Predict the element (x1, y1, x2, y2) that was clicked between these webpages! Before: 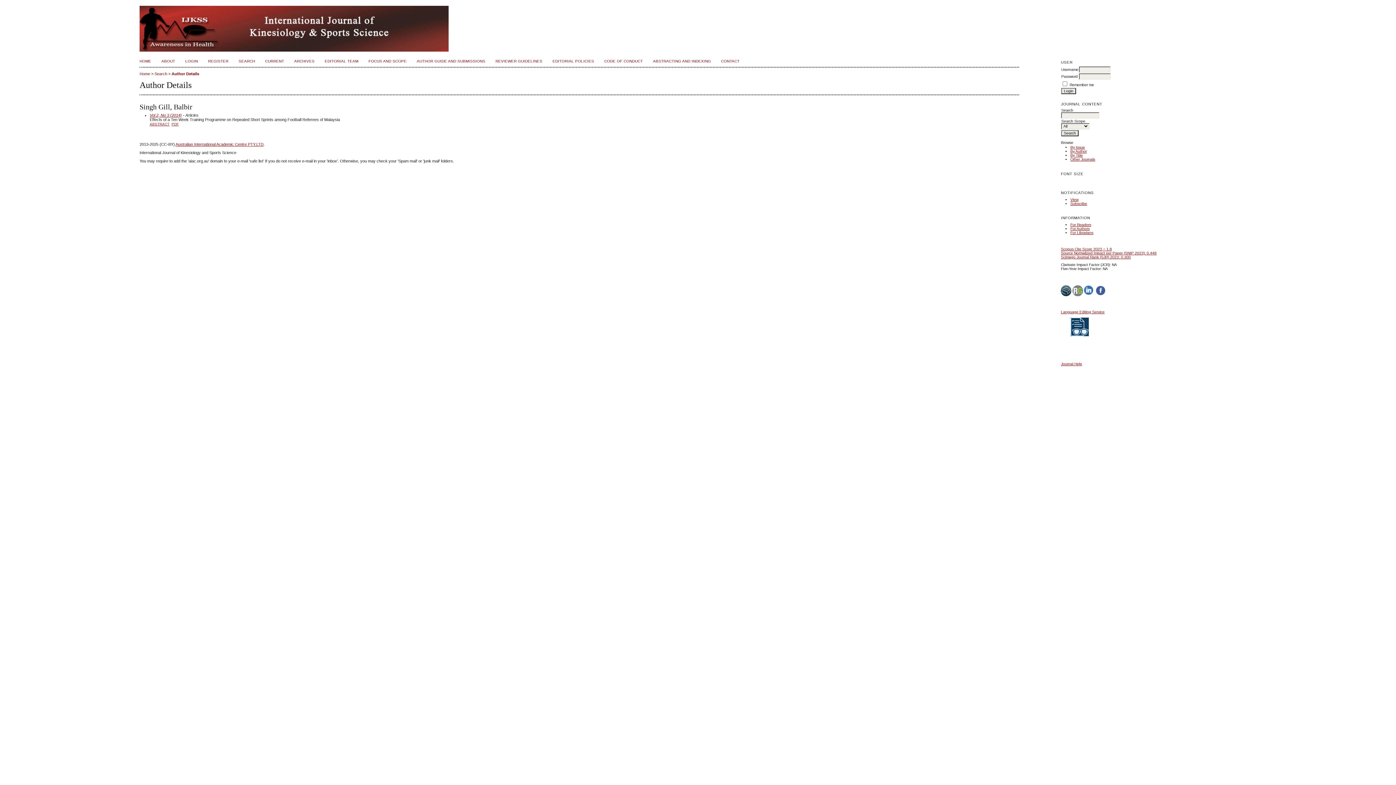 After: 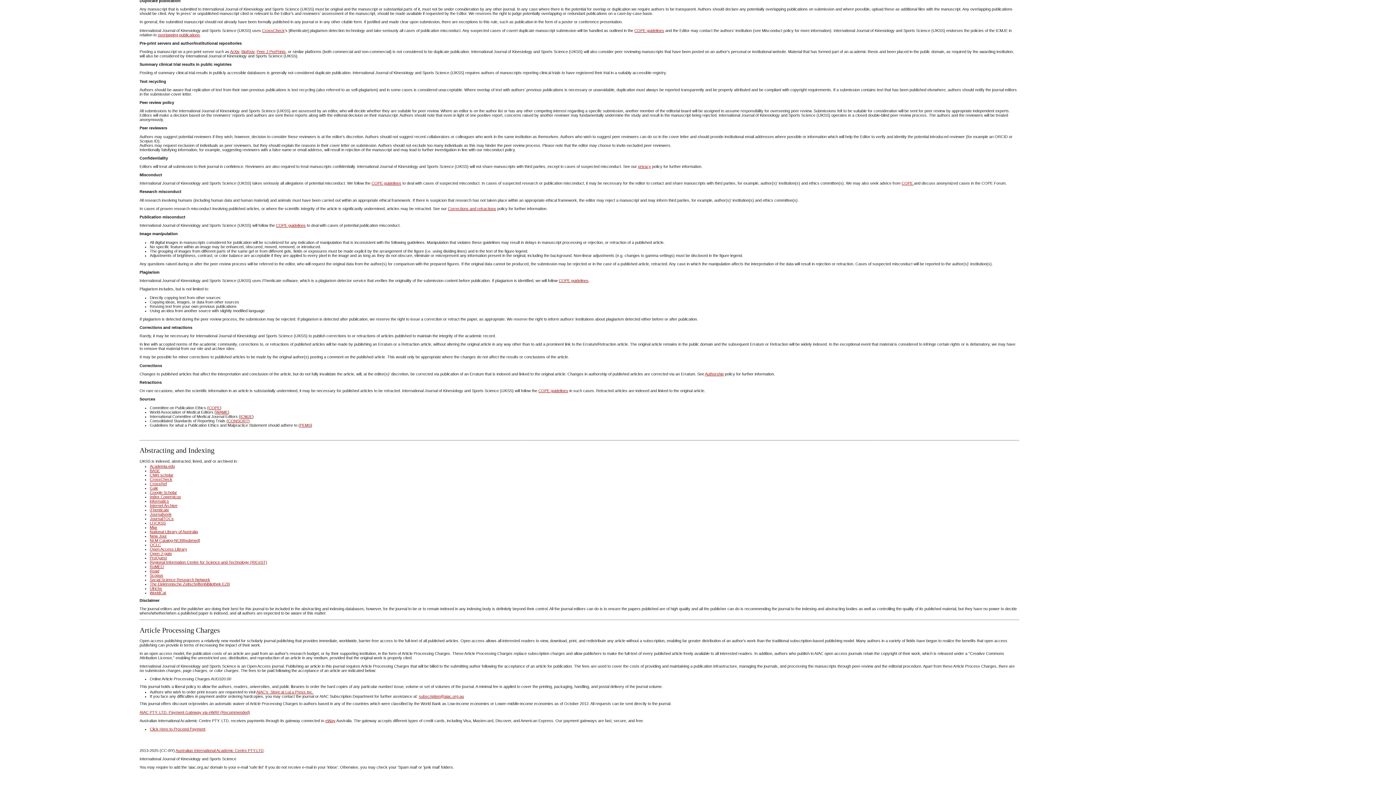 Action: bbox: (653, 59, 711, 63) label: ABSTRACTING AND INDEXING